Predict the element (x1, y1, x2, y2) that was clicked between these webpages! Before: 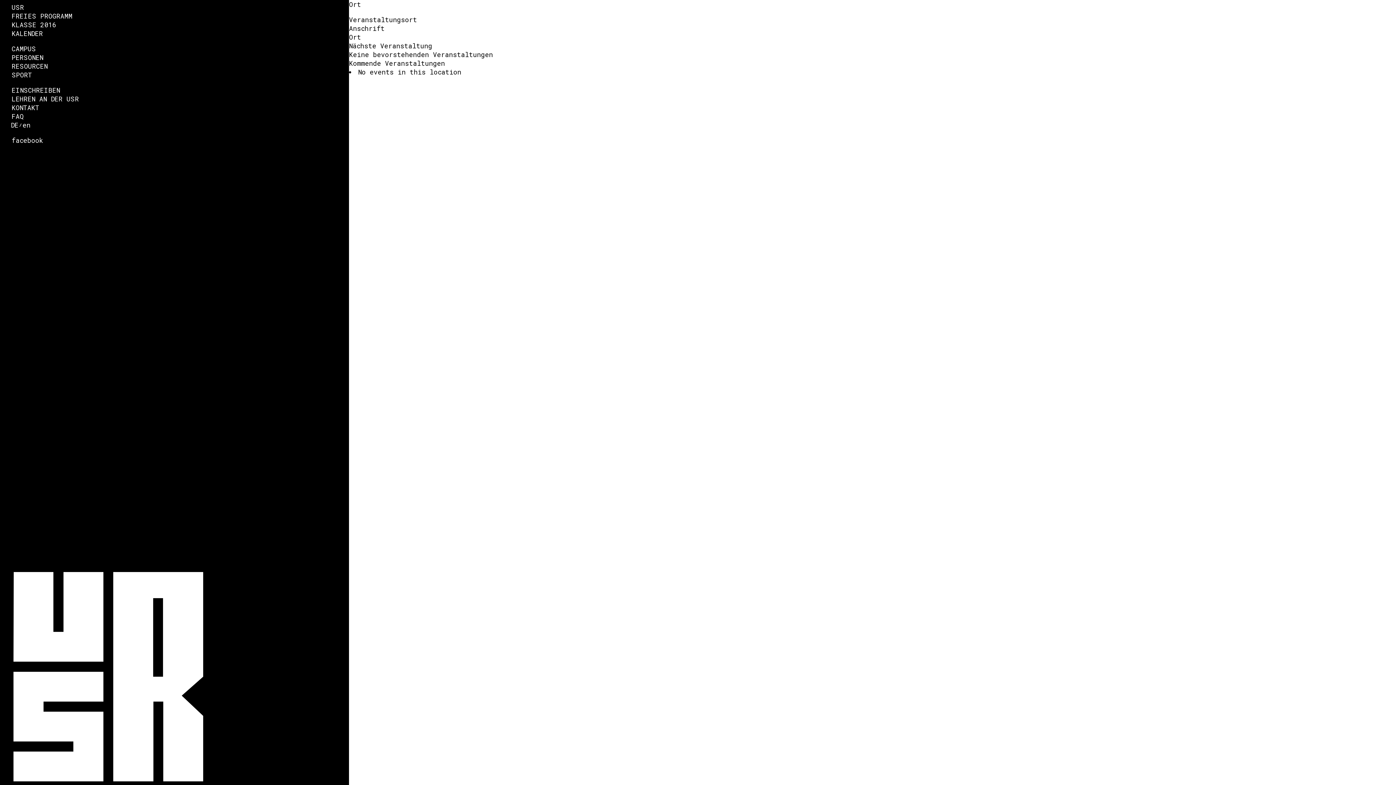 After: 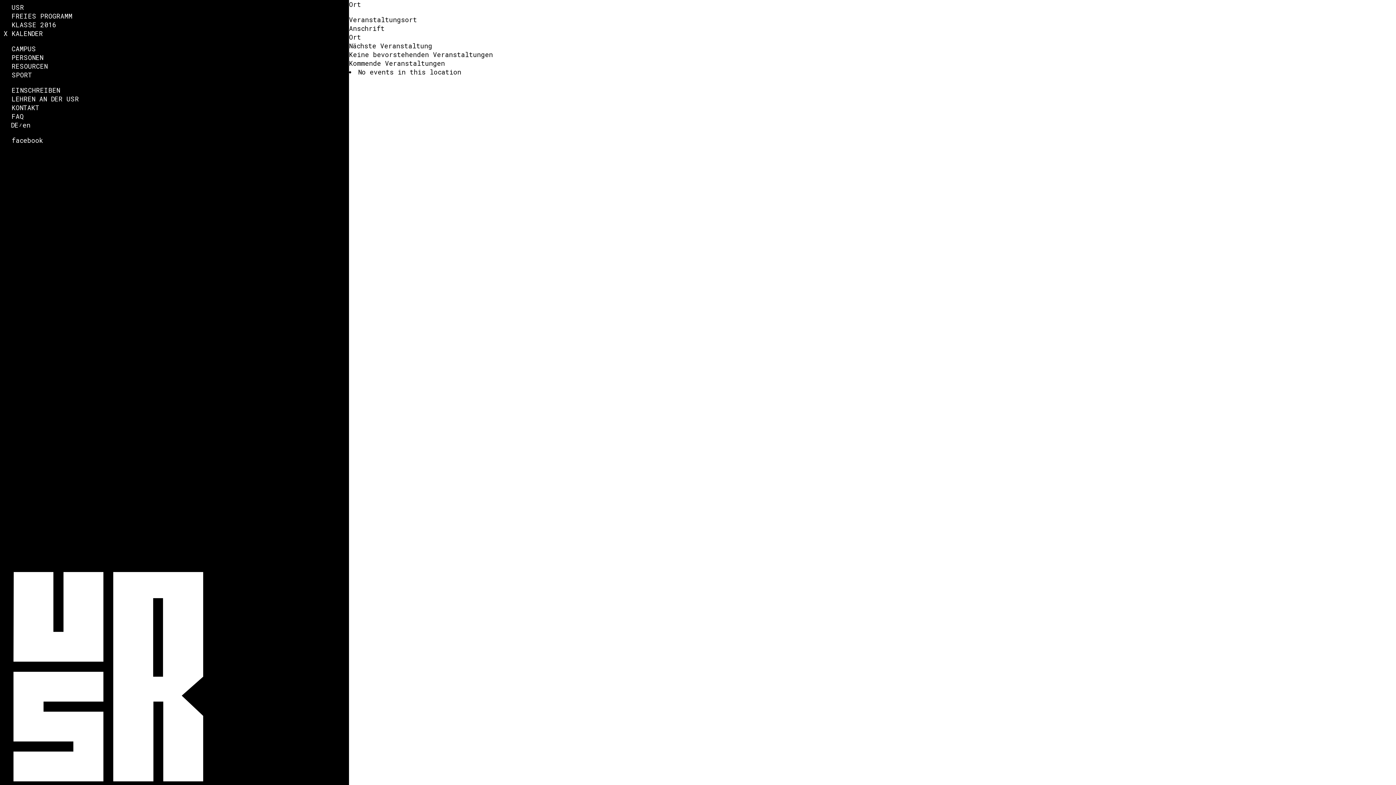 Action: bbox: (11, 29, 42, 37) label: KALENDER